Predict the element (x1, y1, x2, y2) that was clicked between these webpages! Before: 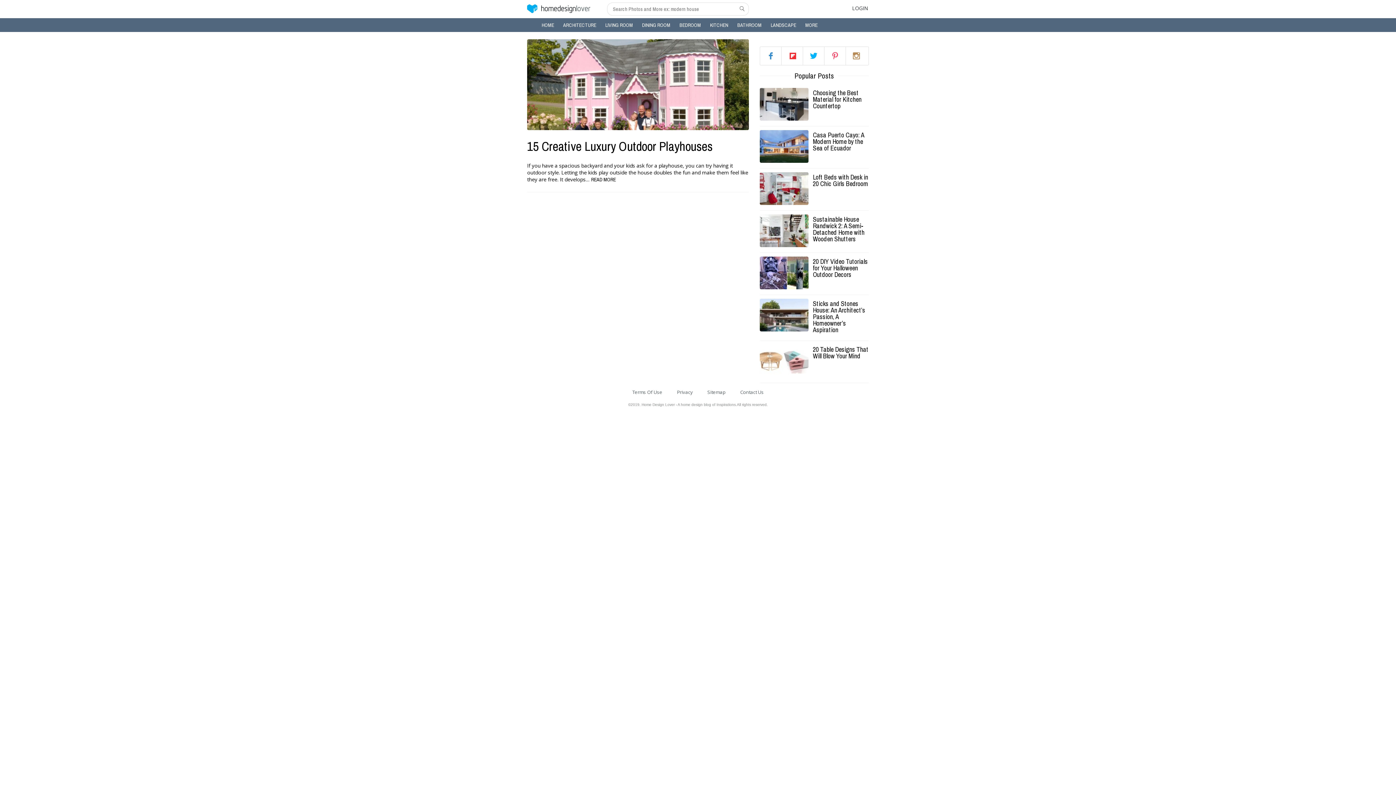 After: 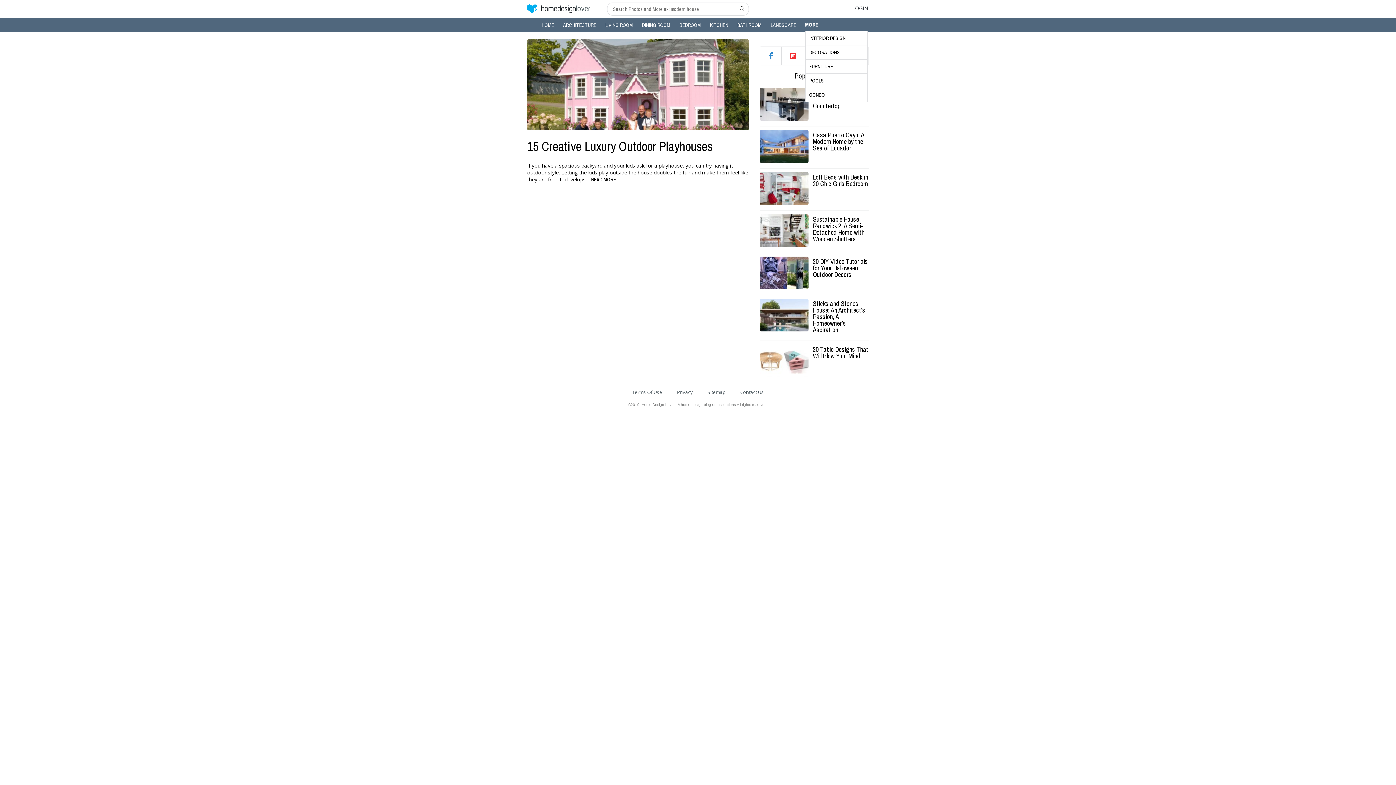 Action: bbox: (805, 18, 817, 32) label: MORE